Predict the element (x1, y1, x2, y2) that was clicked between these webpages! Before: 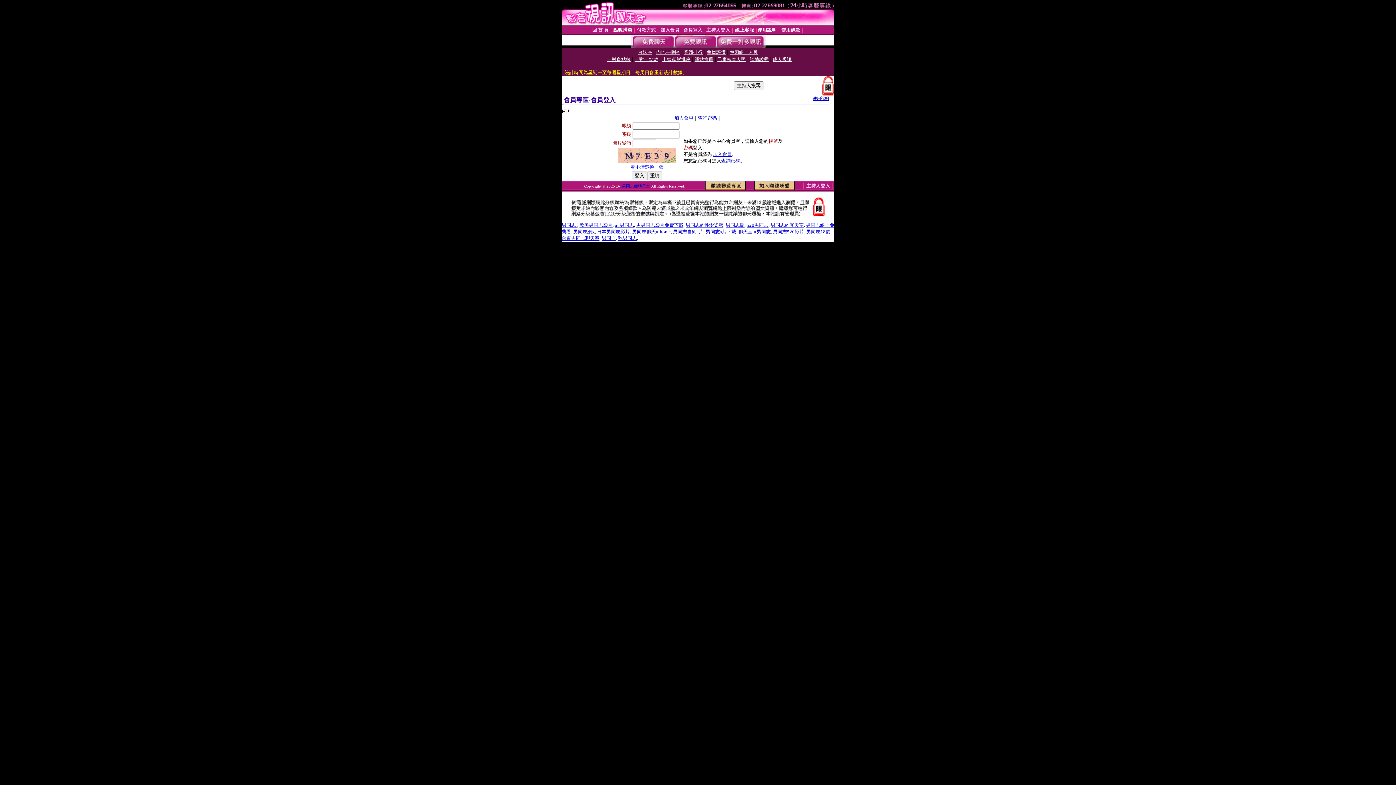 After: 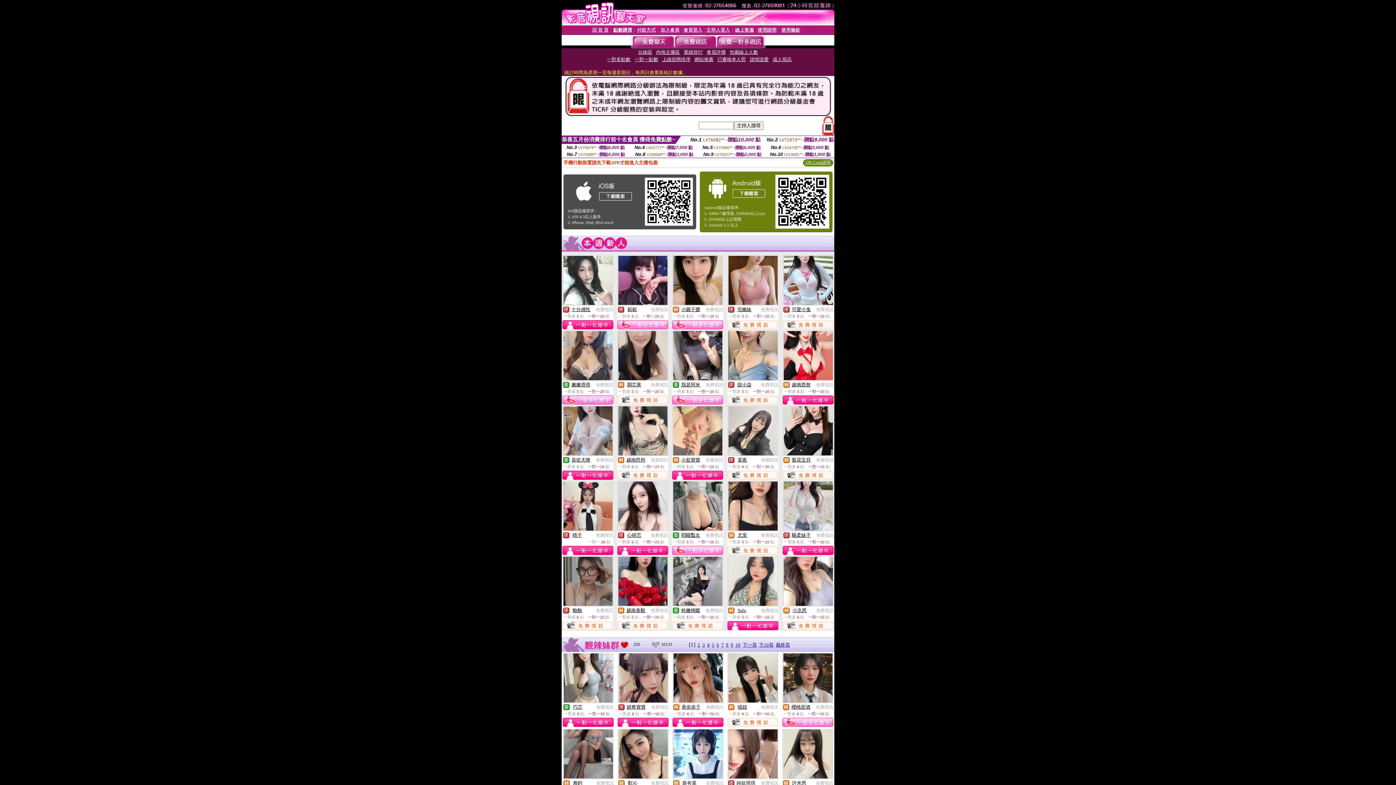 Action: label: 日本男同志影片 bbox: (597, 229, 630, 234)